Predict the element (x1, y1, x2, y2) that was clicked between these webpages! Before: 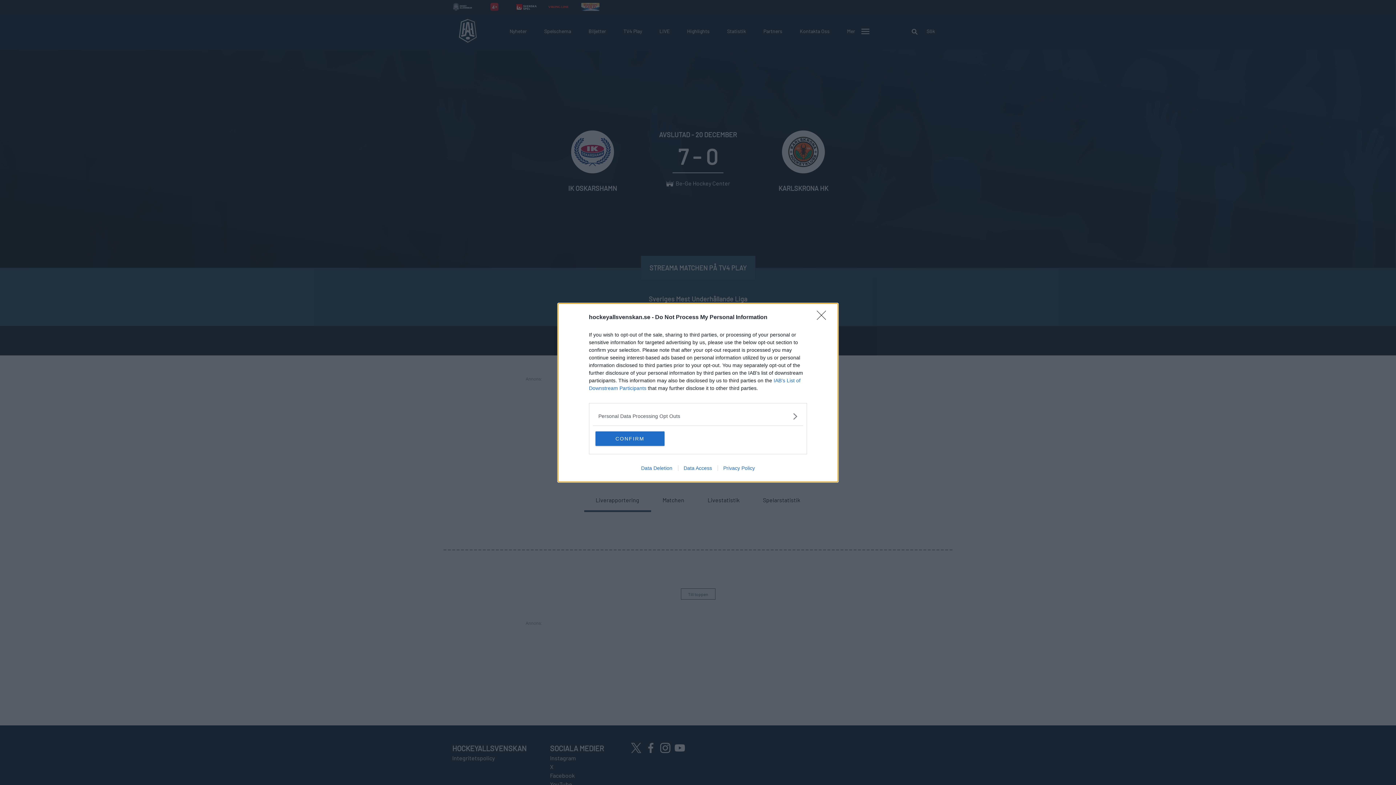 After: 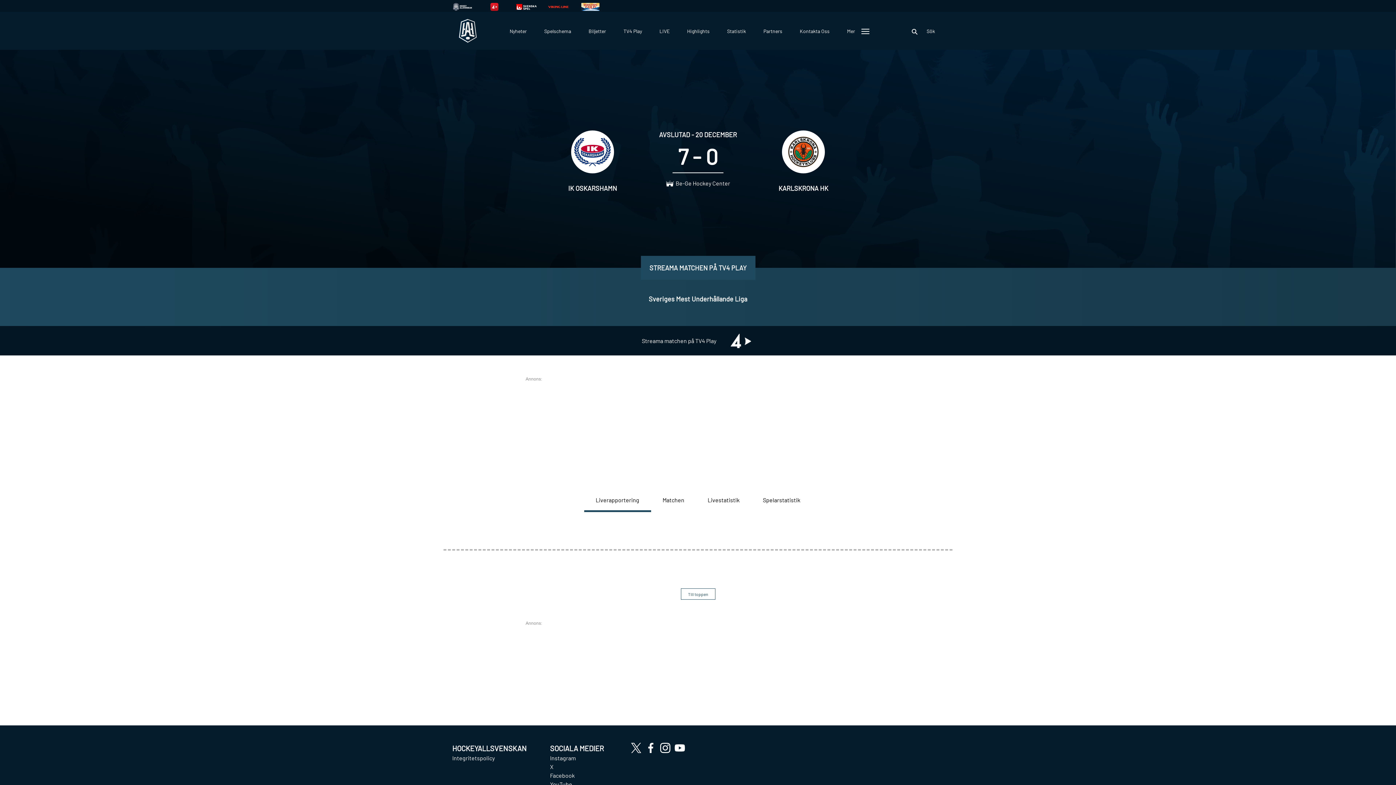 Action: bbox: (595, 431, 664, 446) label: CONFIRM